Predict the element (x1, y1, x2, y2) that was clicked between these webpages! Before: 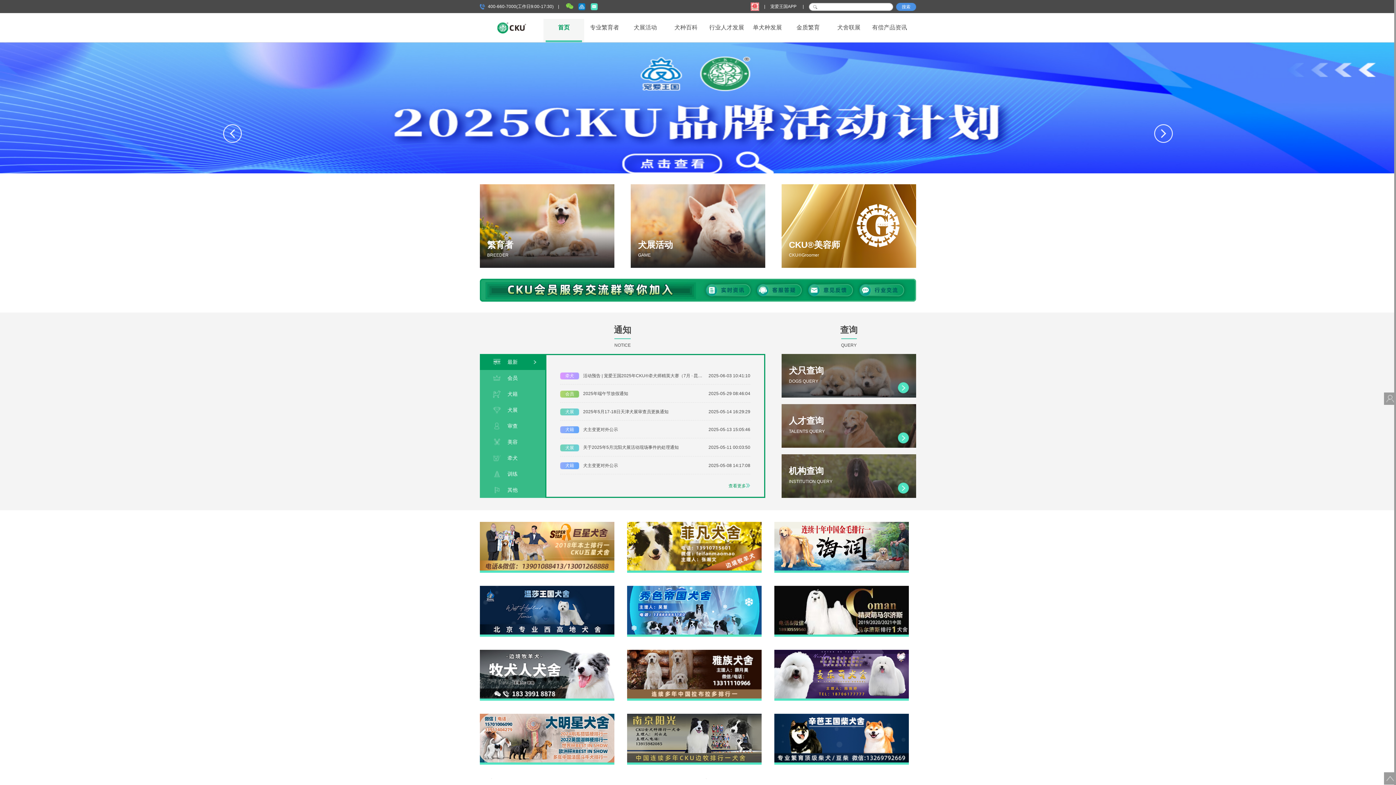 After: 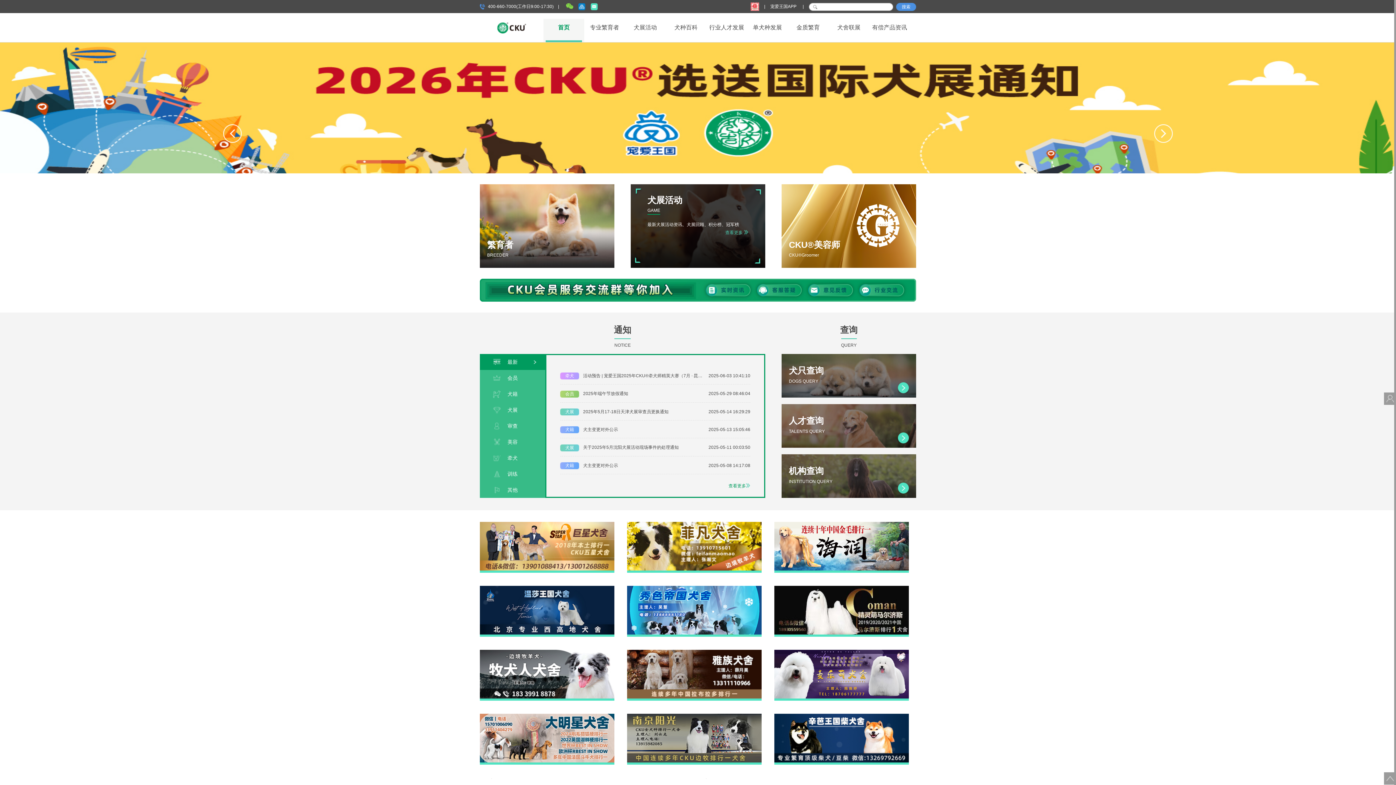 Action: bbox: (630, 184, 765, 268)